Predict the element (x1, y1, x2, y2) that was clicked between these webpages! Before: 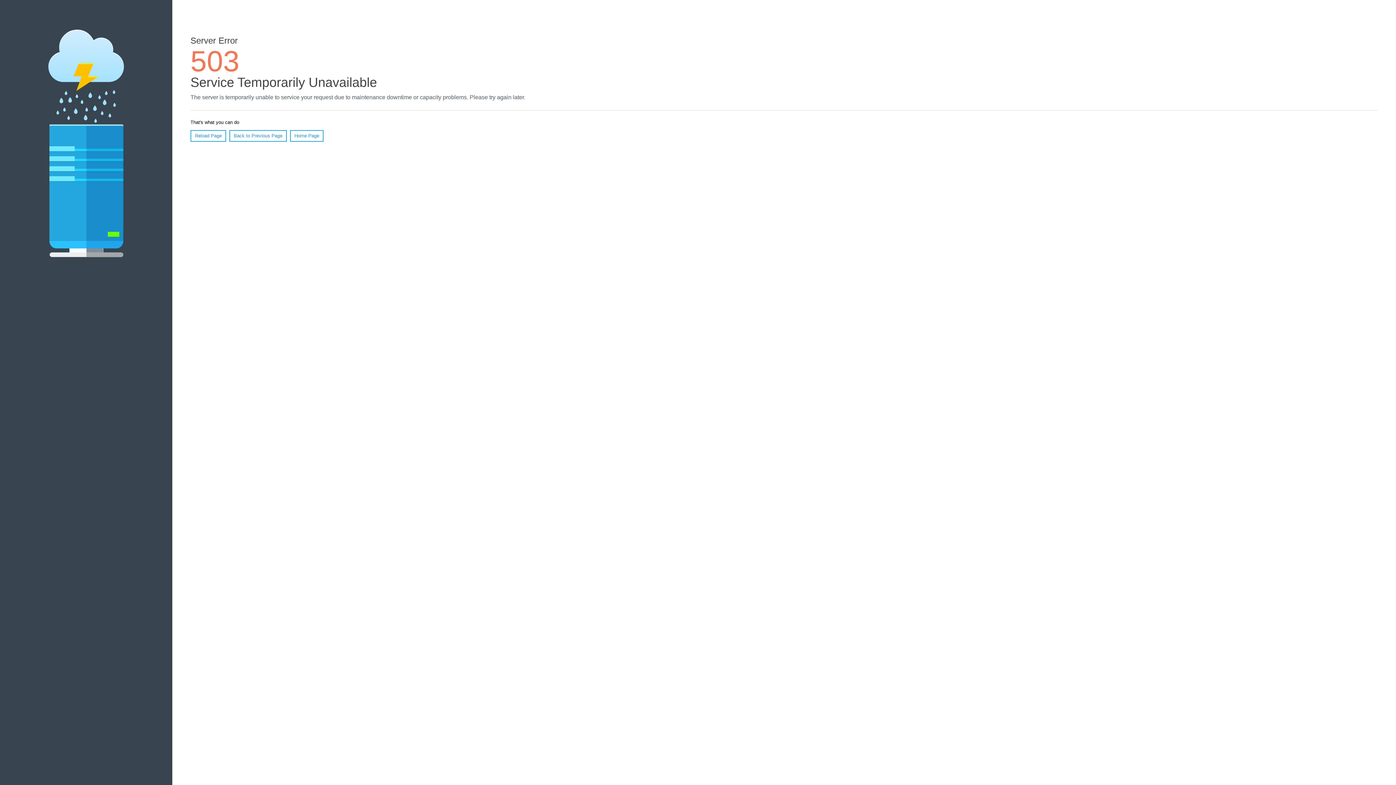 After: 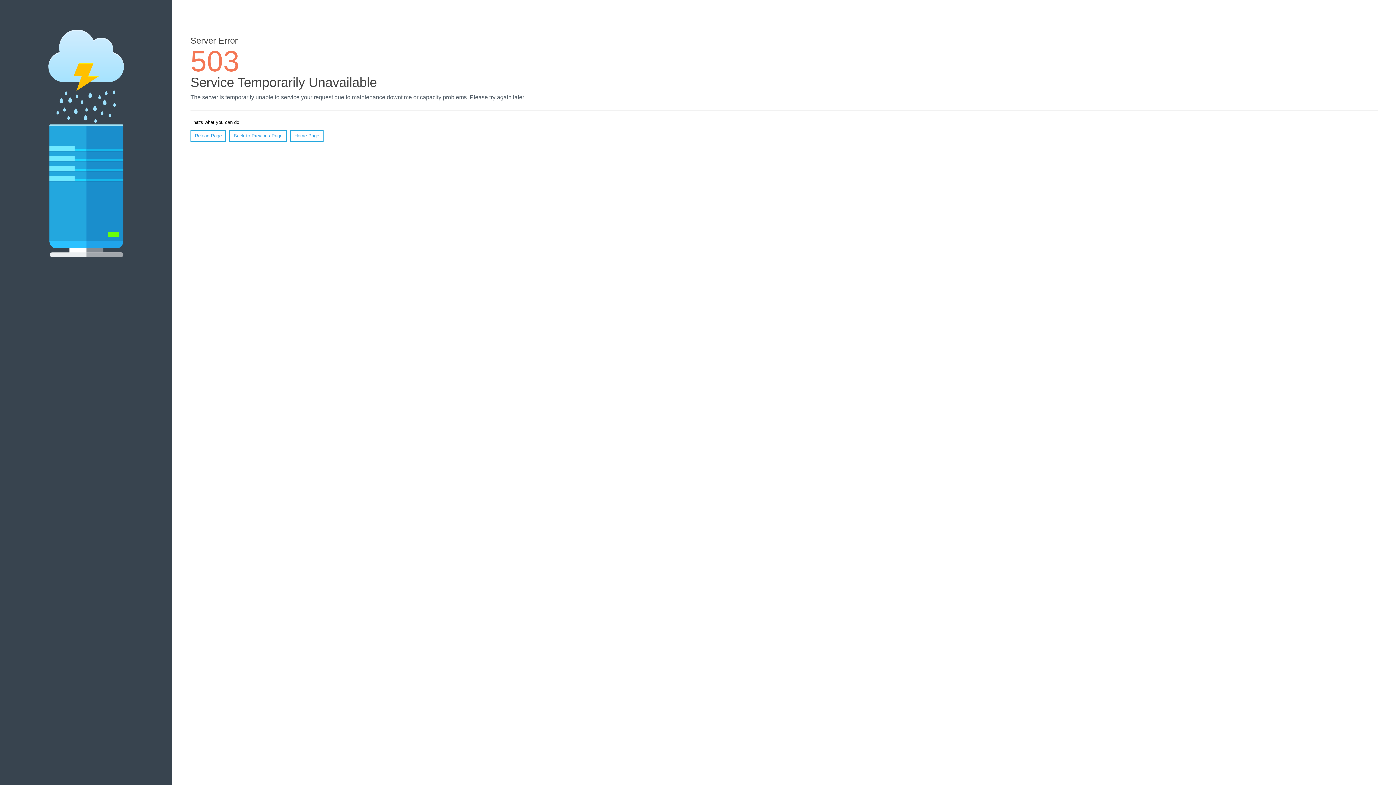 Action: bbox: (190, 130, 226, 141) label: Reload Page